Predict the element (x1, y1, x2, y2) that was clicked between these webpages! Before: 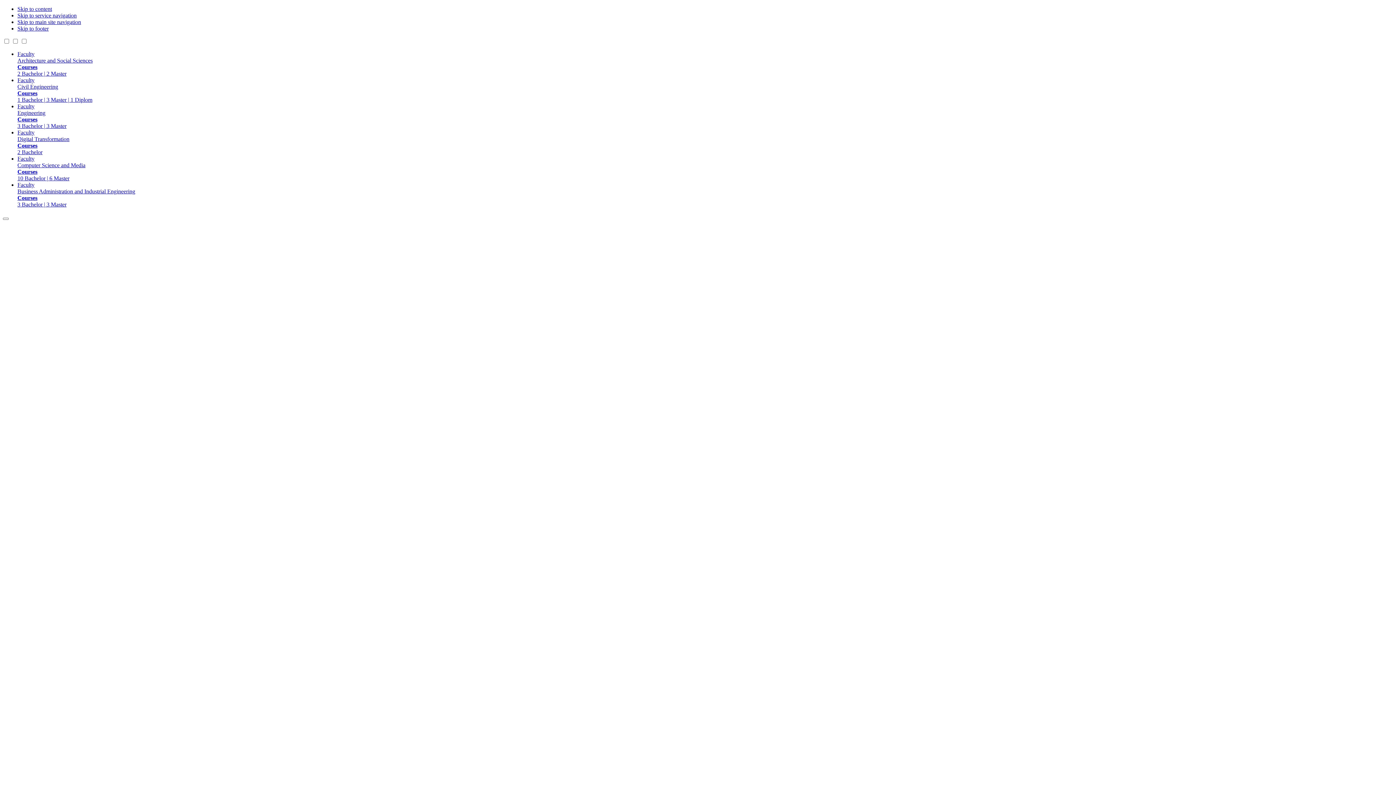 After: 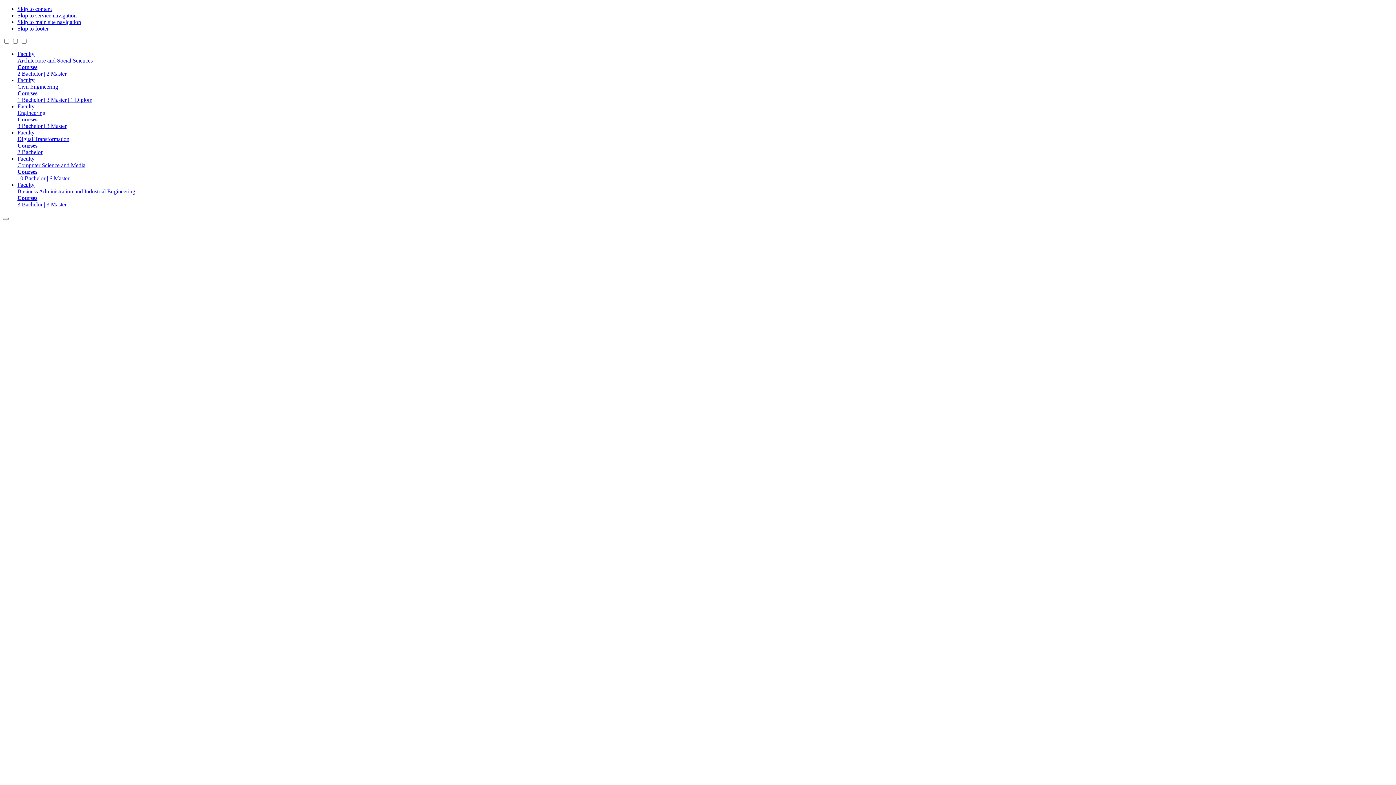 Action: label: Faculty
Digital Transformation
Courses
2 Bachelor bbox: (17, 129, 1393, 155)